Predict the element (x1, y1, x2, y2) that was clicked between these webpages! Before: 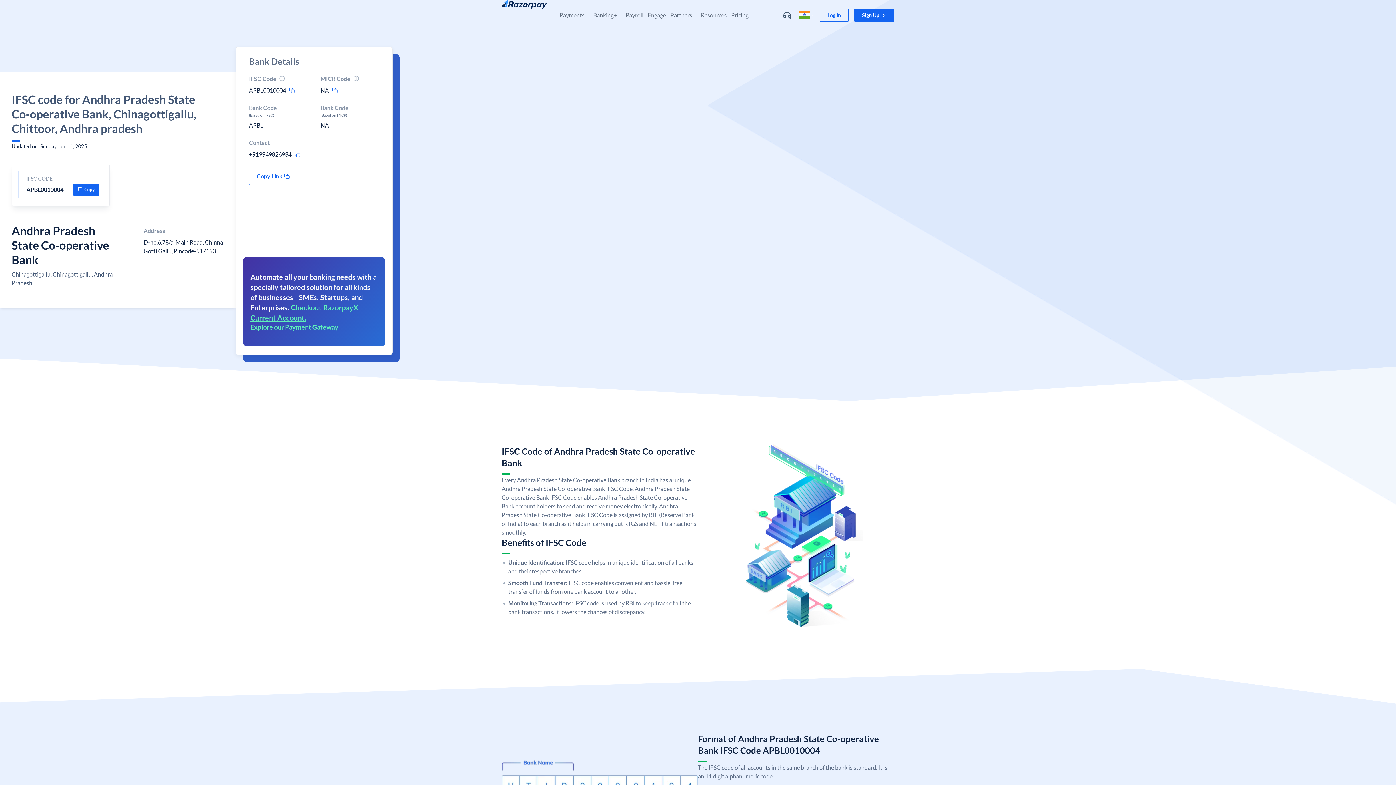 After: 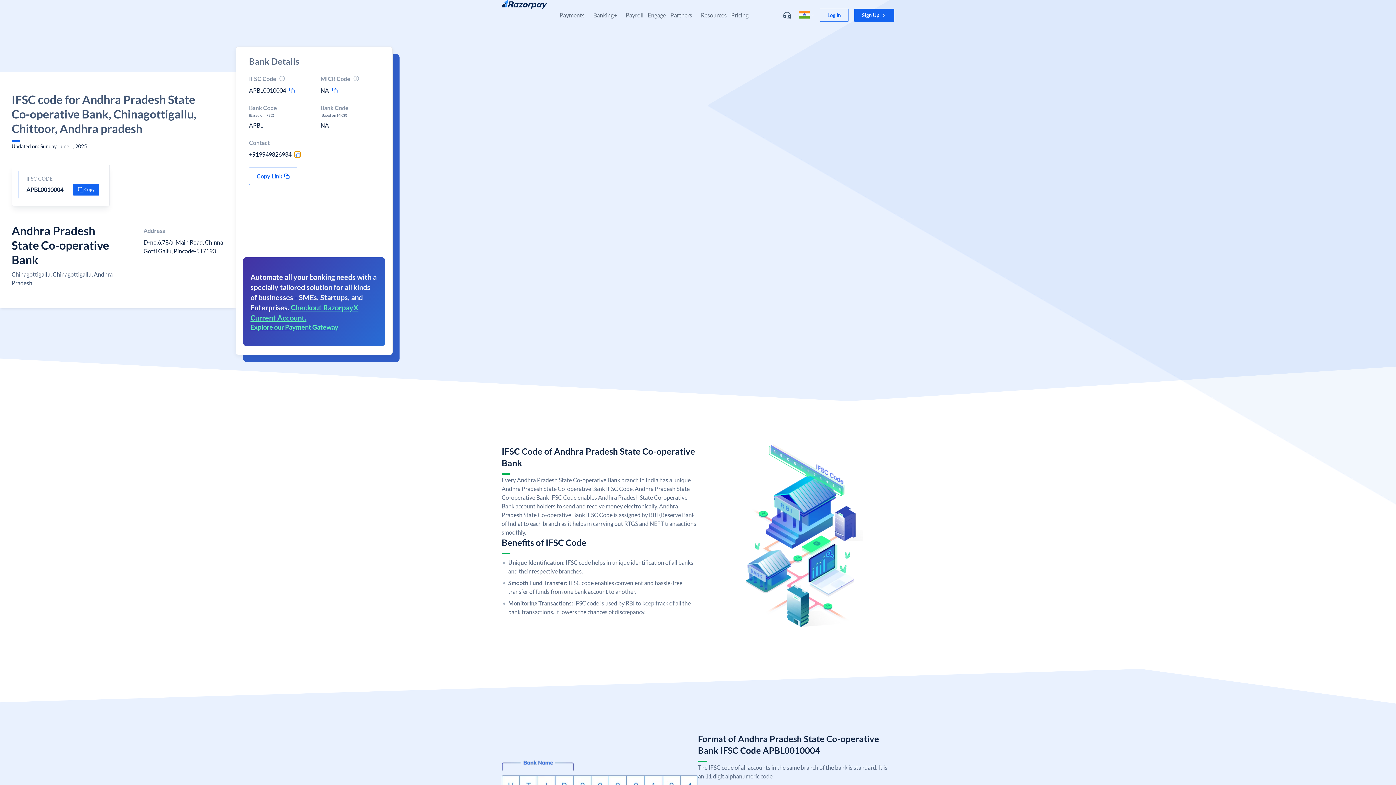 Action: label: contact-copy-icon bbox: (294, 151, 300, 157)